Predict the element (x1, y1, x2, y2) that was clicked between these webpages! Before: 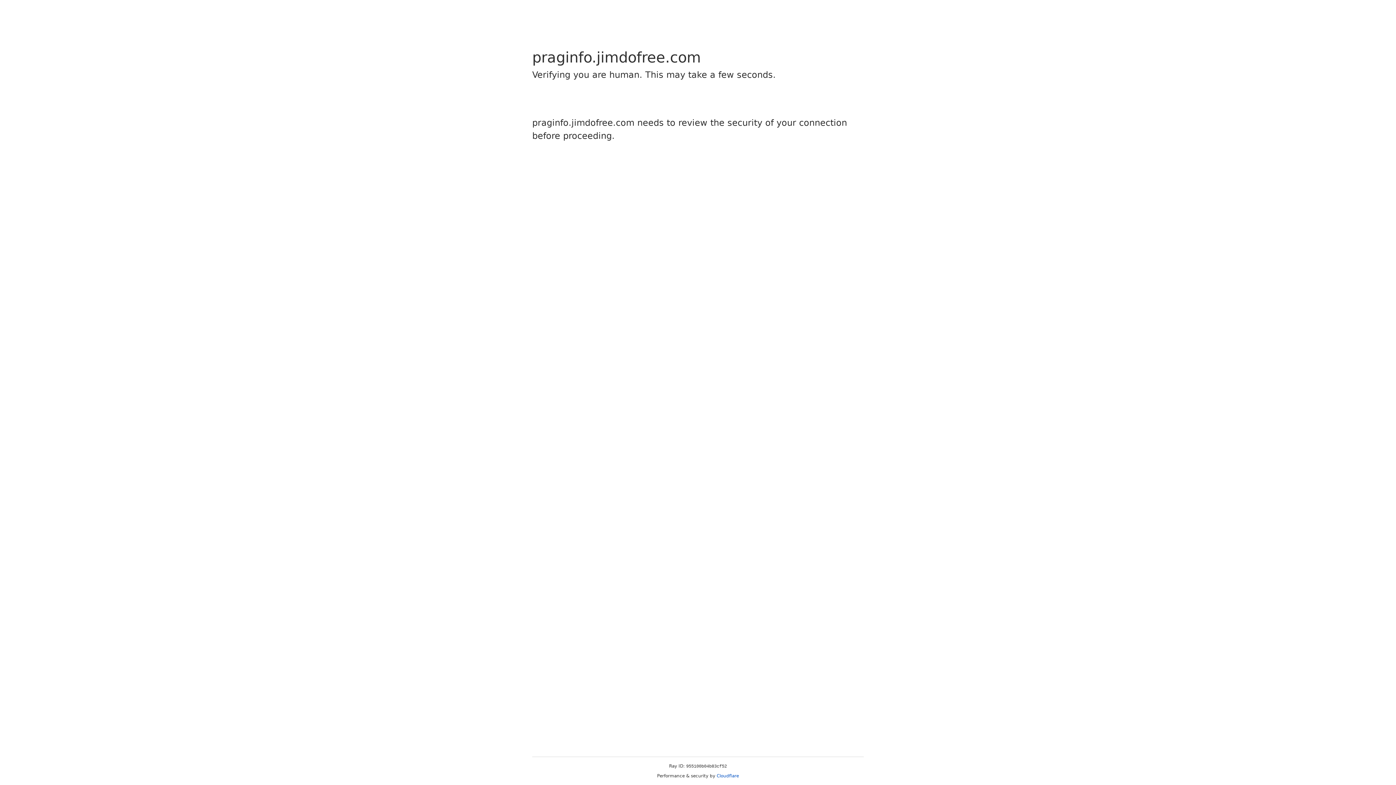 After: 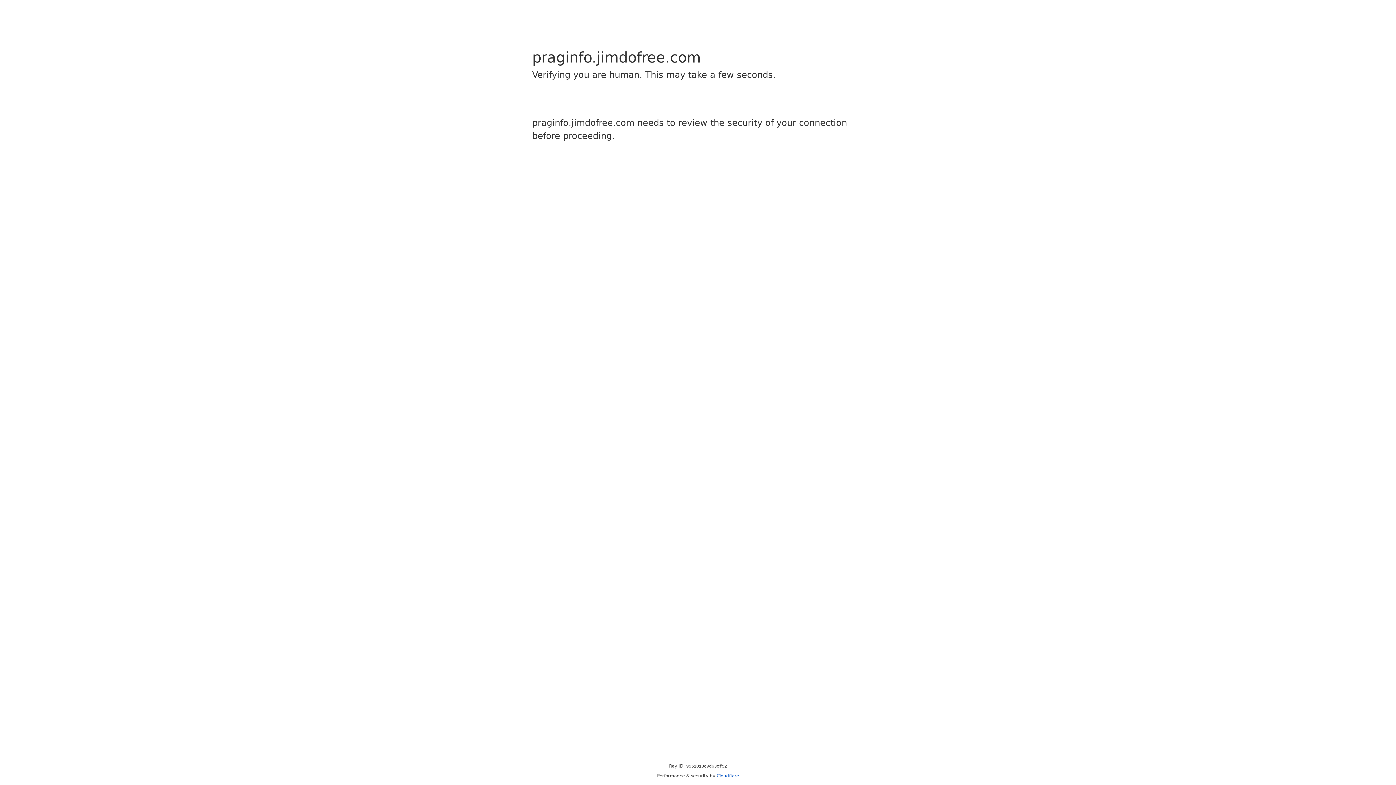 Action: label: Cloudflare bbox: (716, 773, 739, 778)